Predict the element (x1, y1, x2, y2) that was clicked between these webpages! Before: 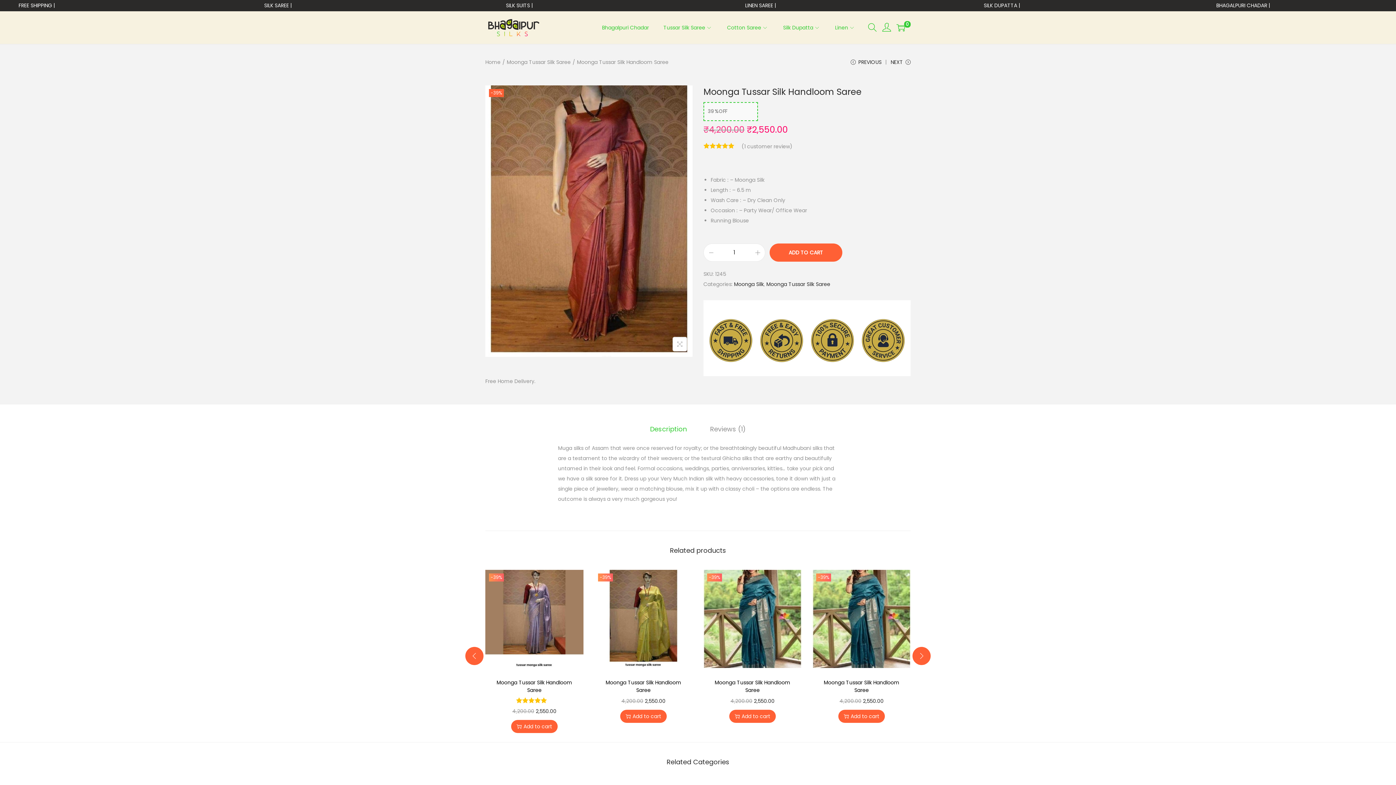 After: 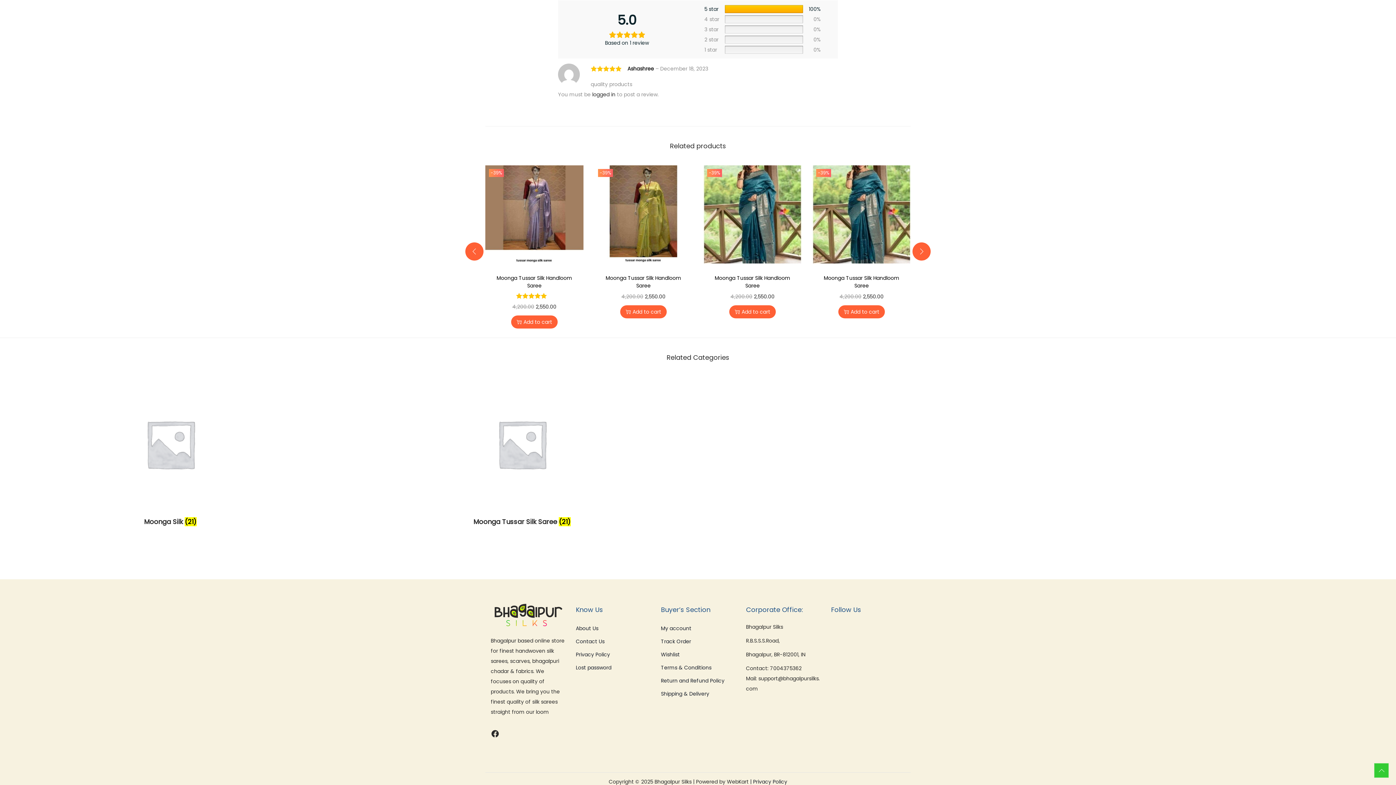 Action: bbox: (741, 142, 792, 150) label: (1 customer review)